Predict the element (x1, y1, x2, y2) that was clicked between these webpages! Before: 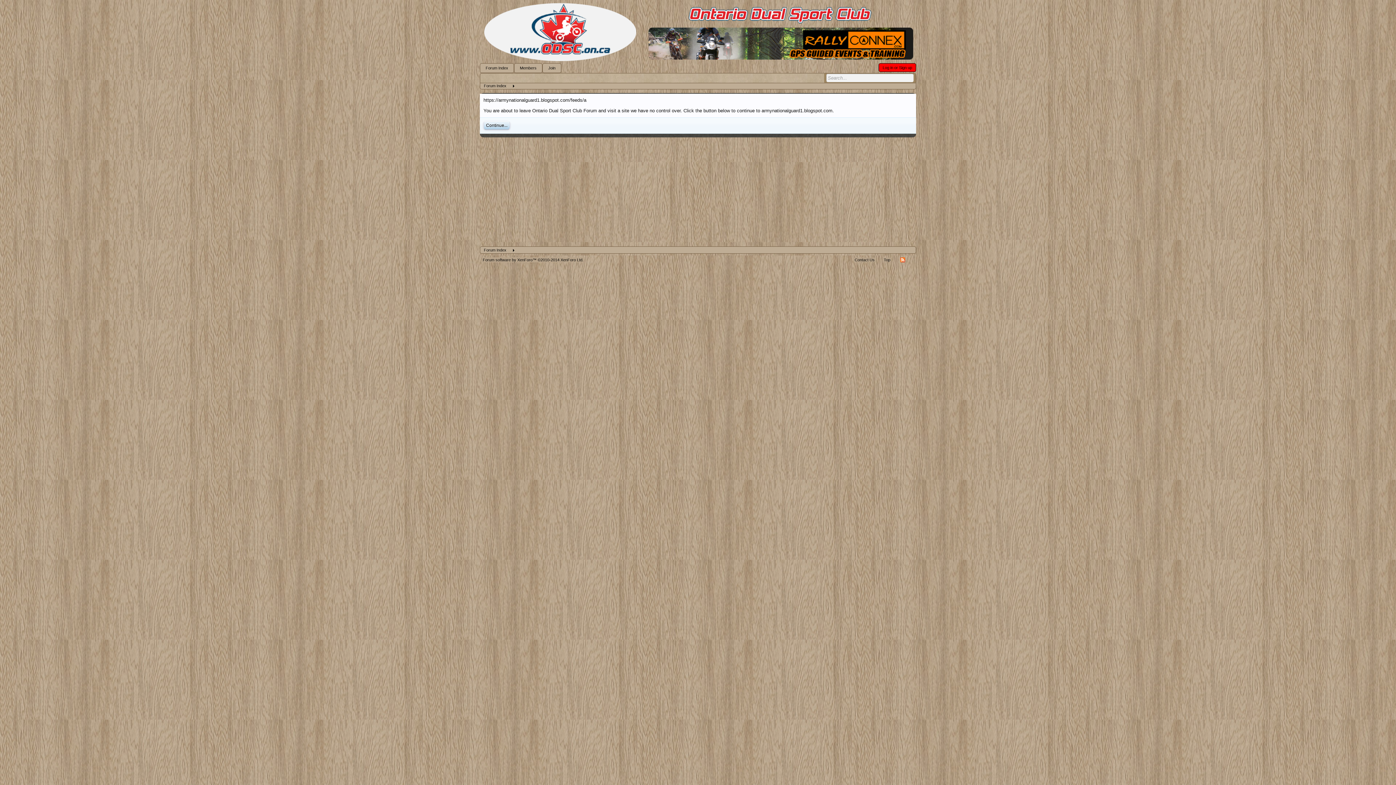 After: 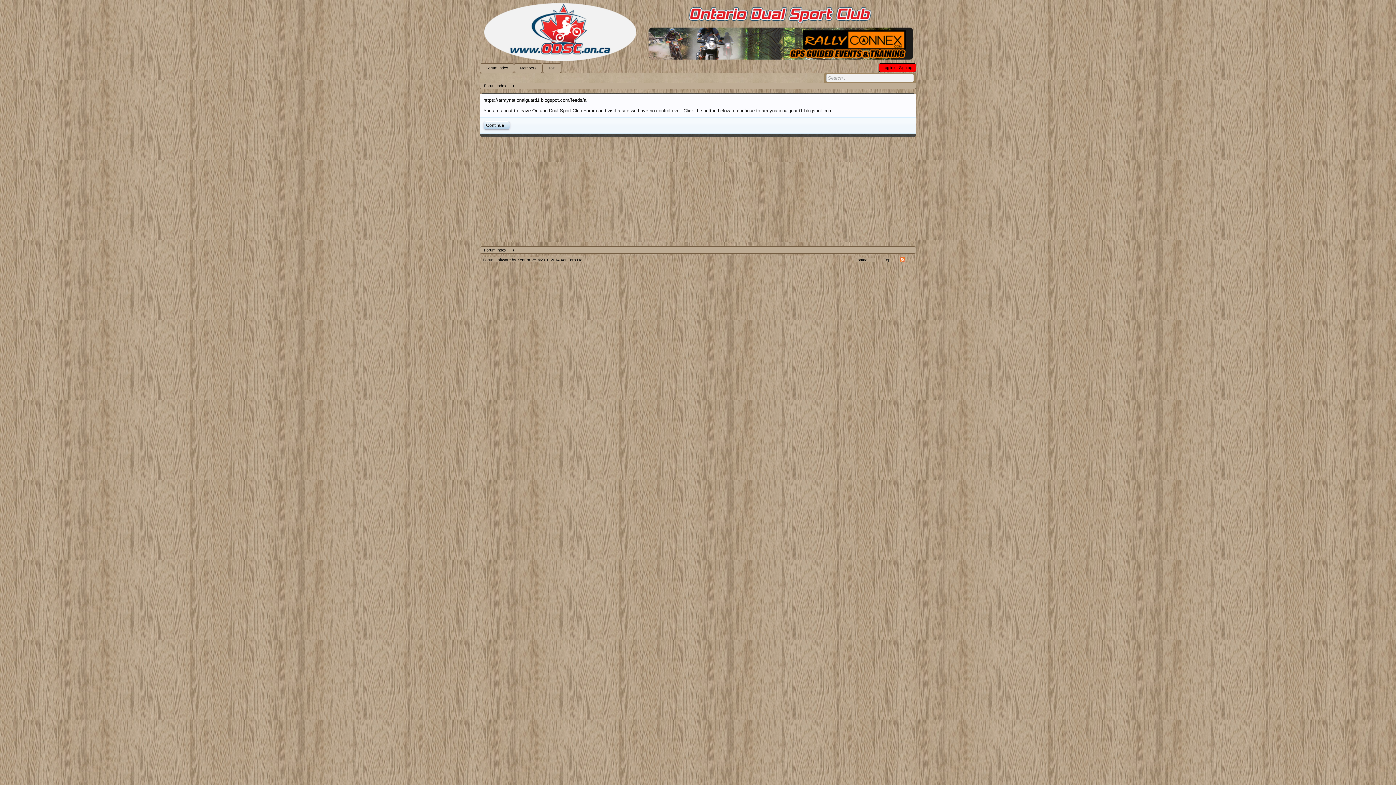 Action: label: RSS bbox: (900, 257, 905, 262)